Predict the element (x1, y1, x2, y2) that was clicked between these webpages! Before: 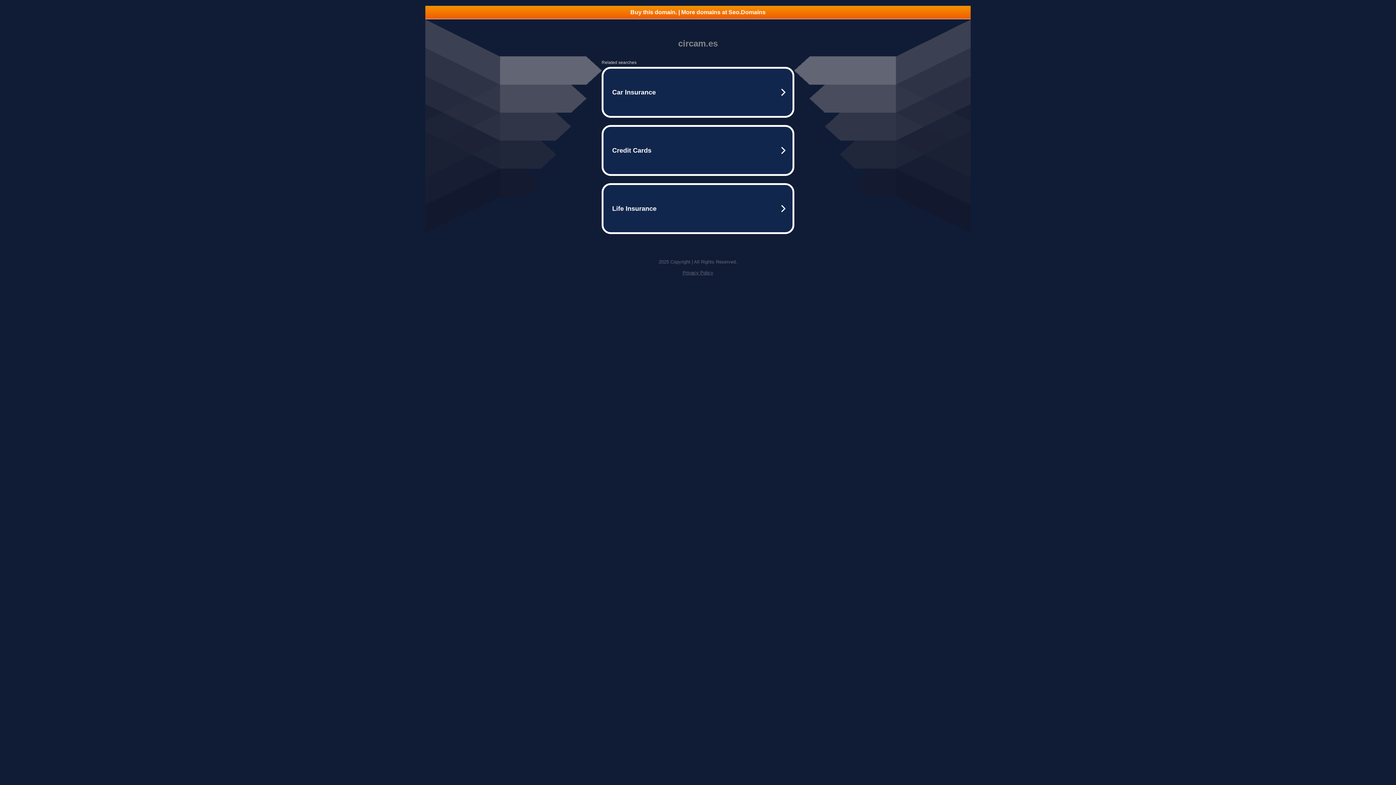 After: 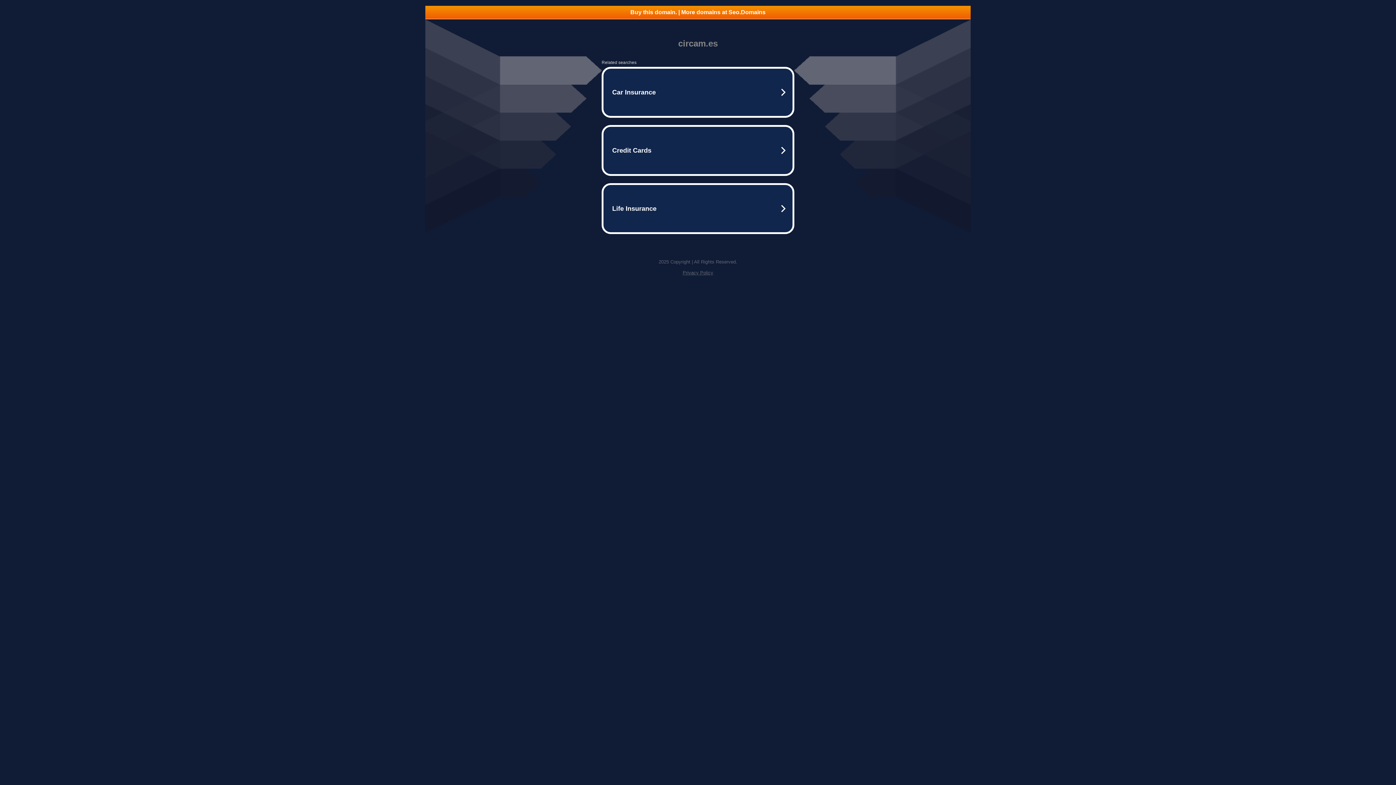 Action: bbox: (682, 270, 713, 275) label: Privacy Policy